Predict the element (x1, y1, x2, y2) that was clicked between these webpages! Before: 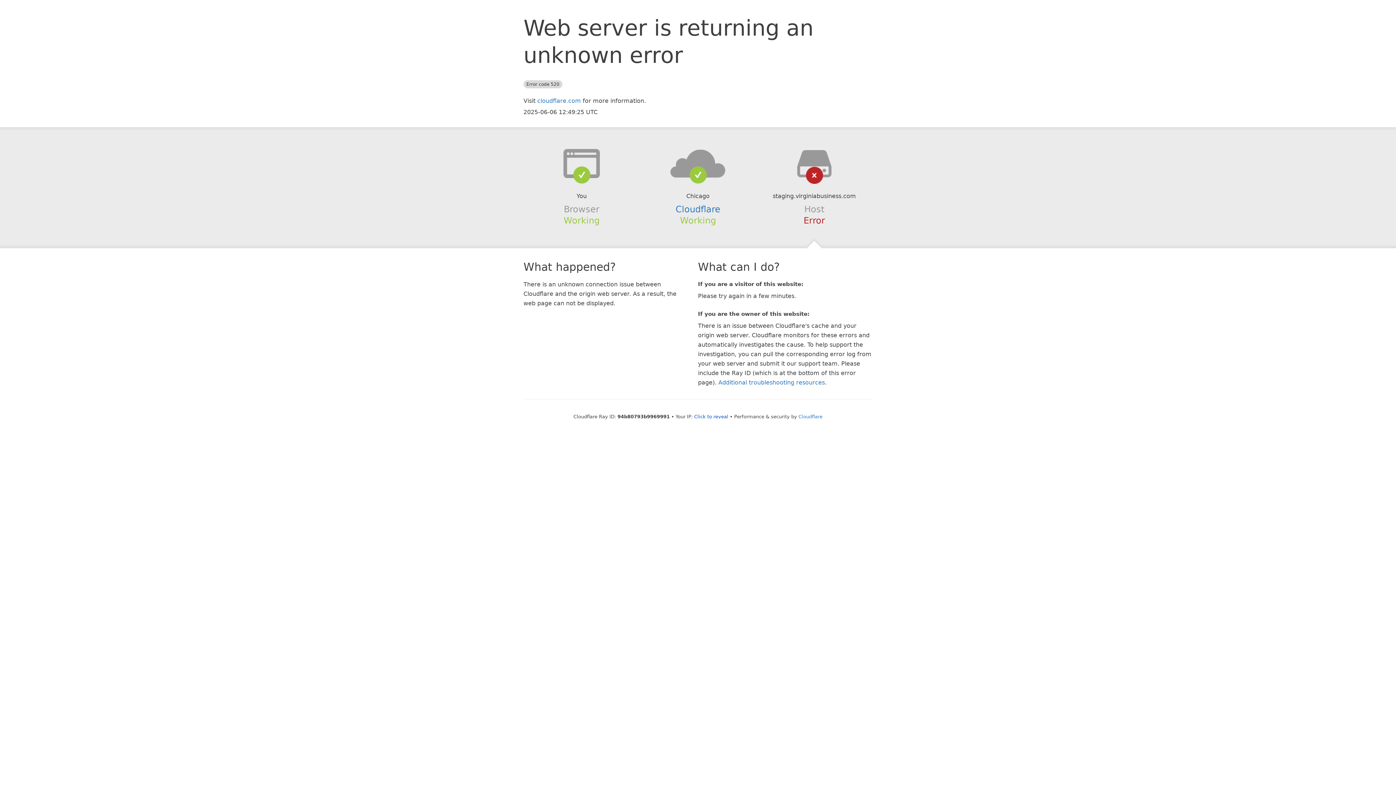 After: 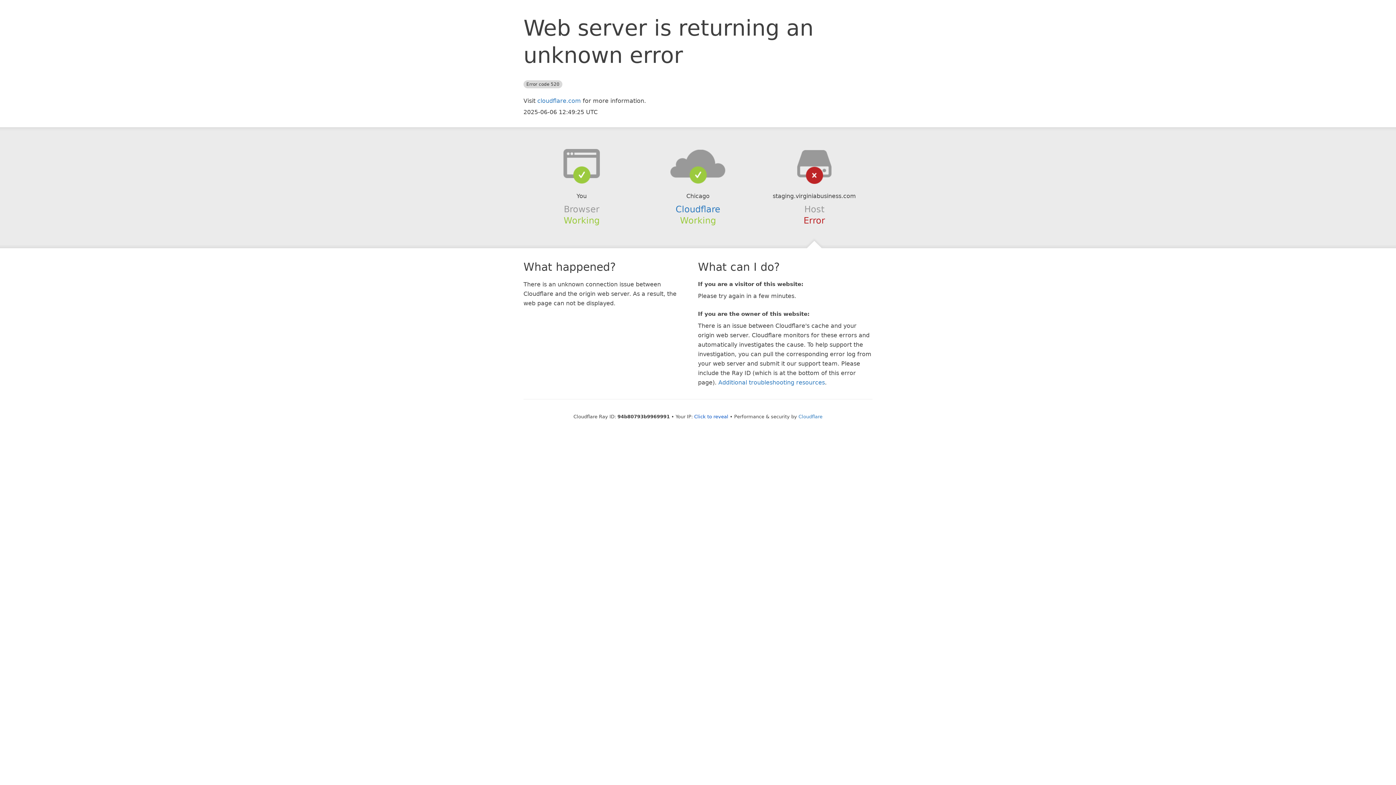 Action: bbox: (639, 148, 756, 178)